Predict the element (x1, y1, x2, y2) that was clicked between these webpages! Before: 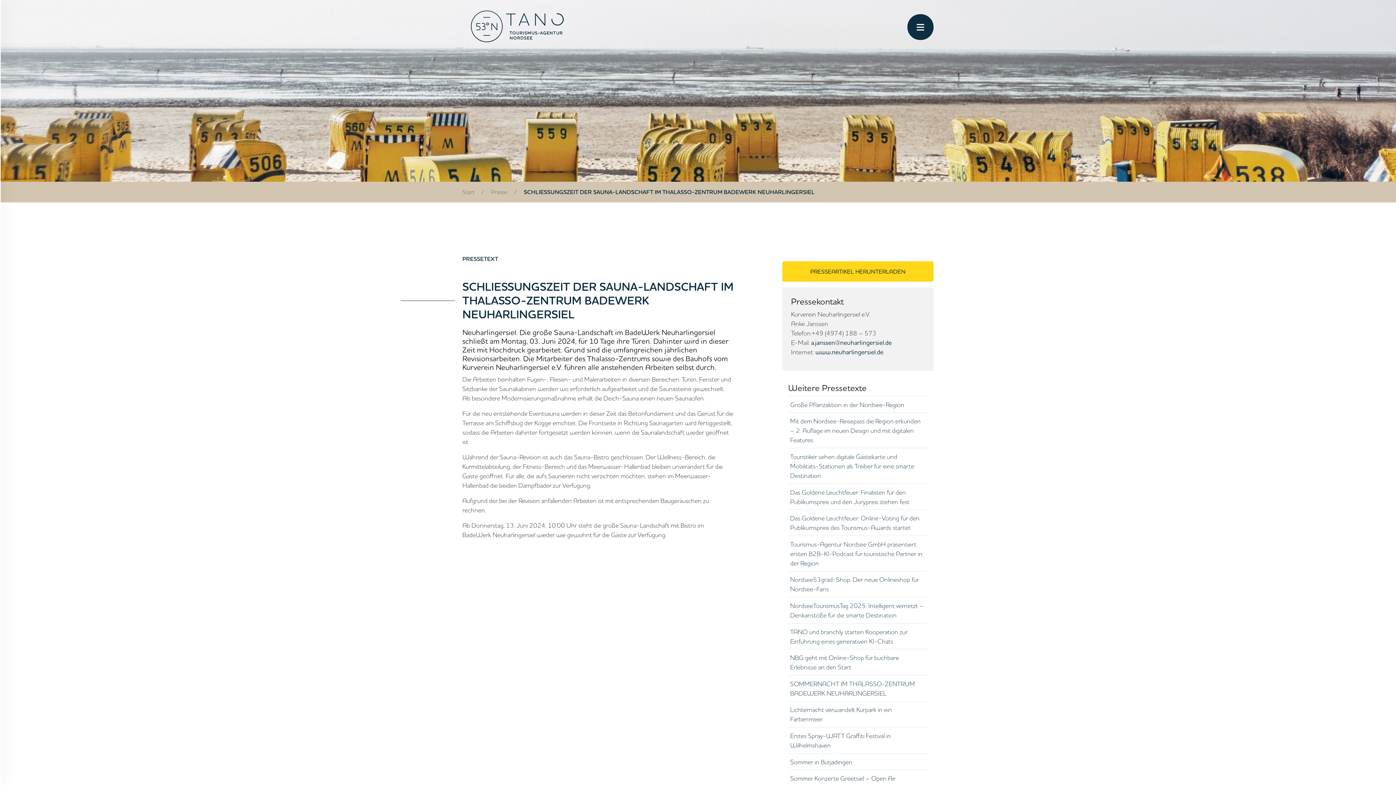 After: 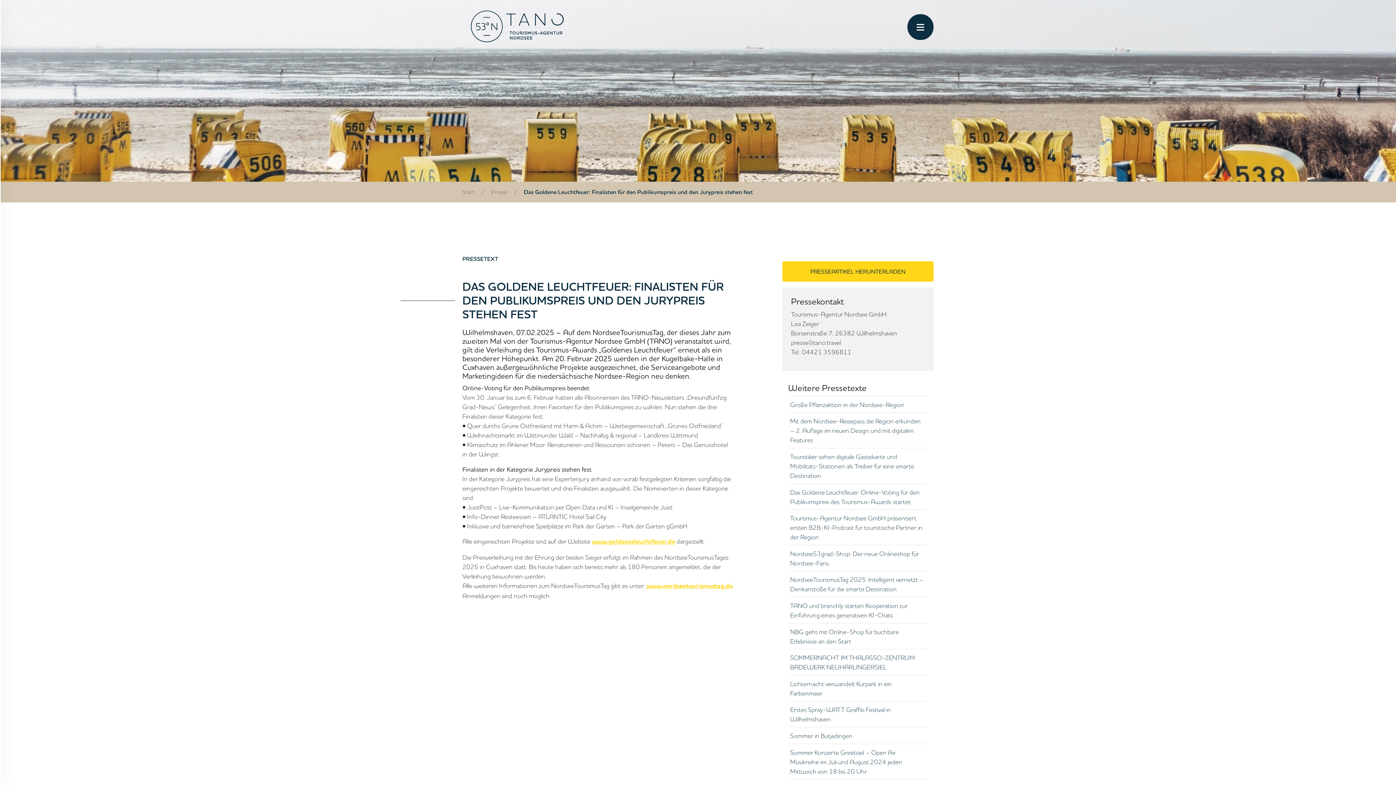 Action: label: Das Goldene Leuchtfeuer: Finalisten für den Publikumspreis und den Jurypreis stehen fest bbox: (784, 484, 932, 509)